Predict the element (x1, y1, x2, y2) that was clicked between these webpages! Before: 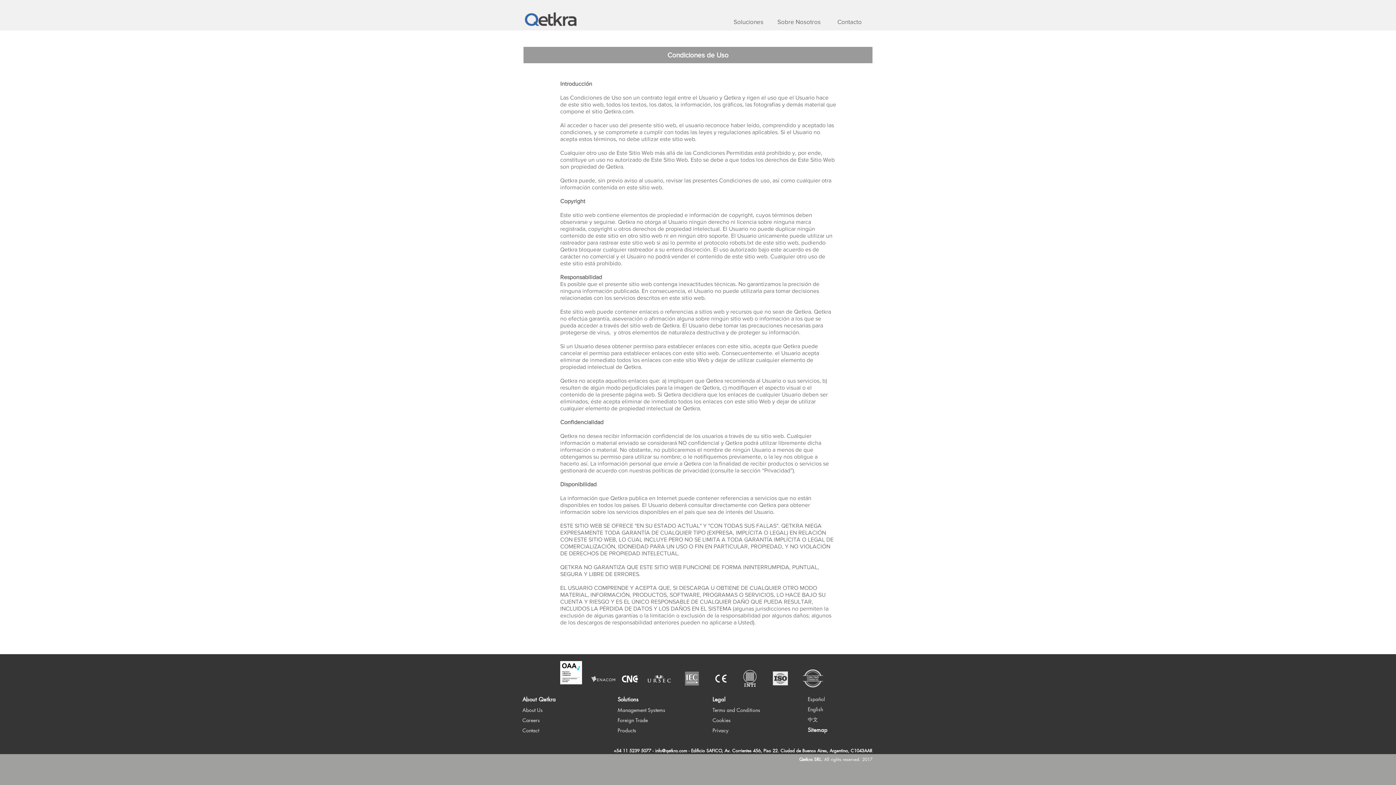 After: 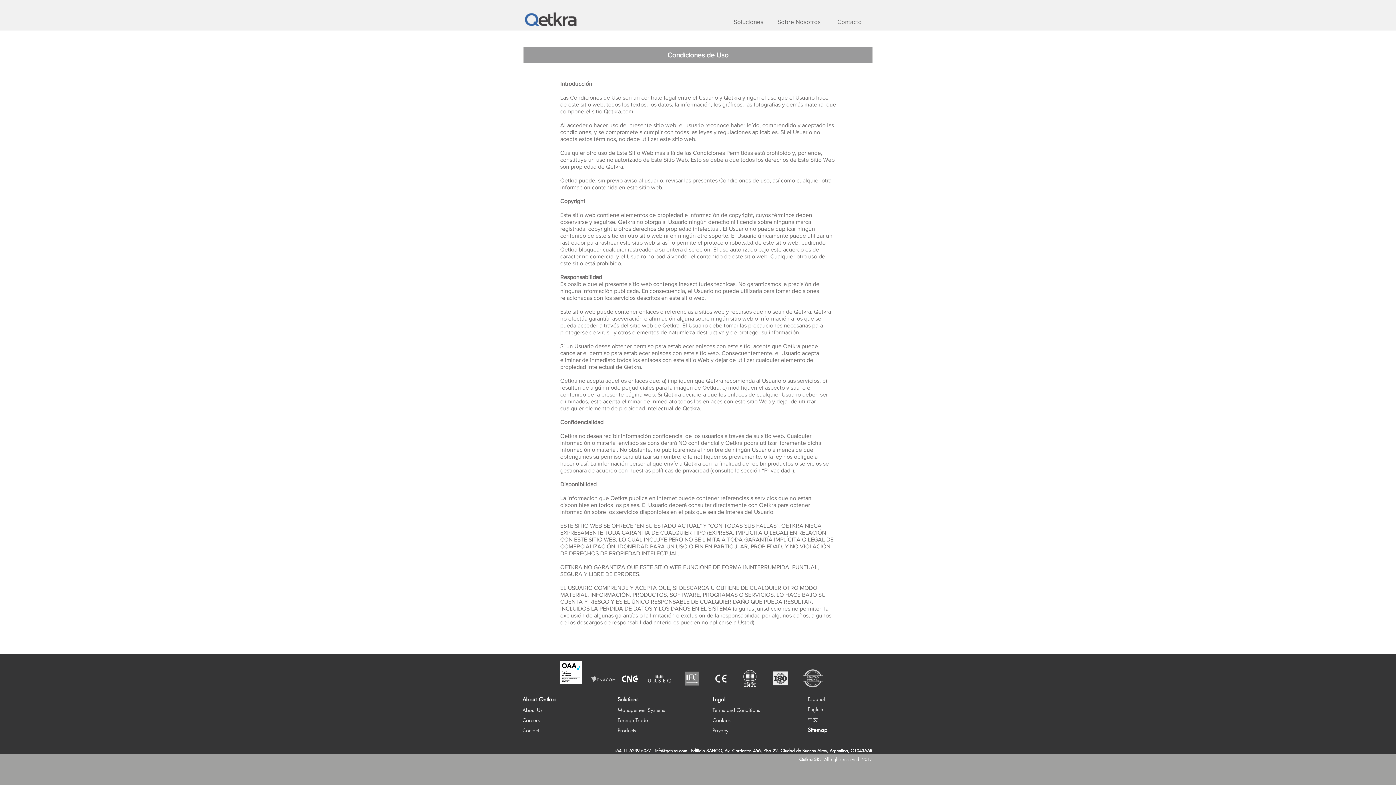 Action: label: Terms and Conditions bbox: (712, 706, 760, 713)